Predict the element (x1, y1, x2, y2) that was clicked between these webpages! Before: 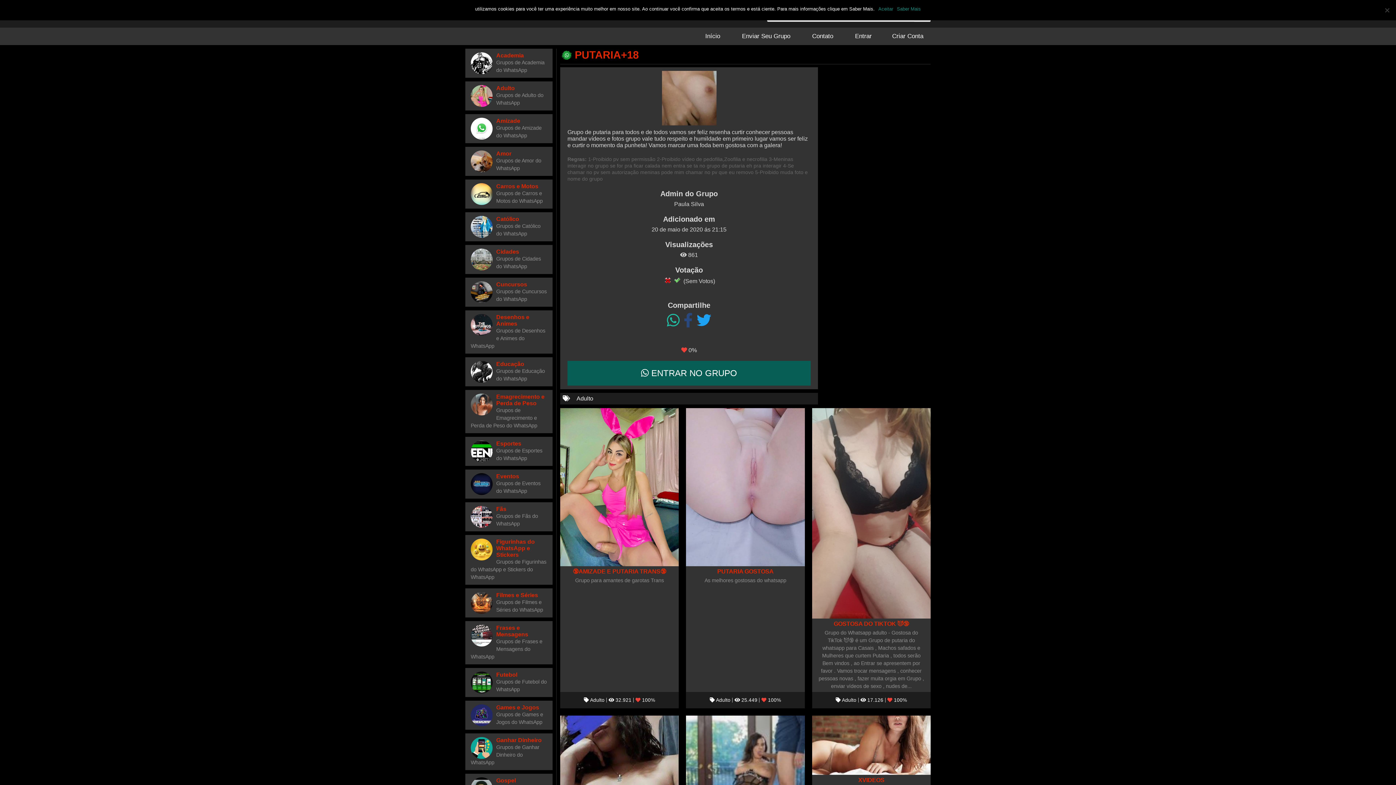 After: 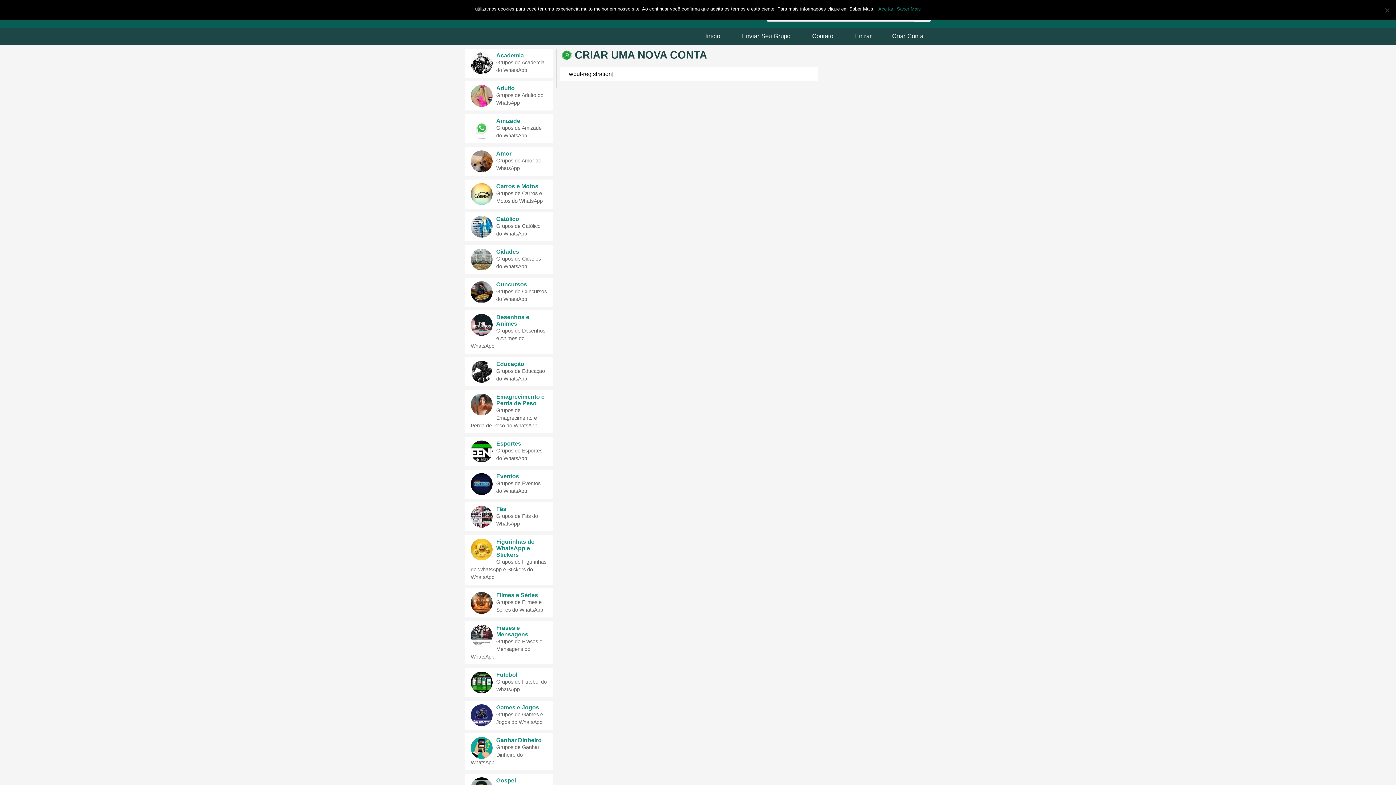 Action: label: Criar Conta bbox: (885, 27, 930, 45)